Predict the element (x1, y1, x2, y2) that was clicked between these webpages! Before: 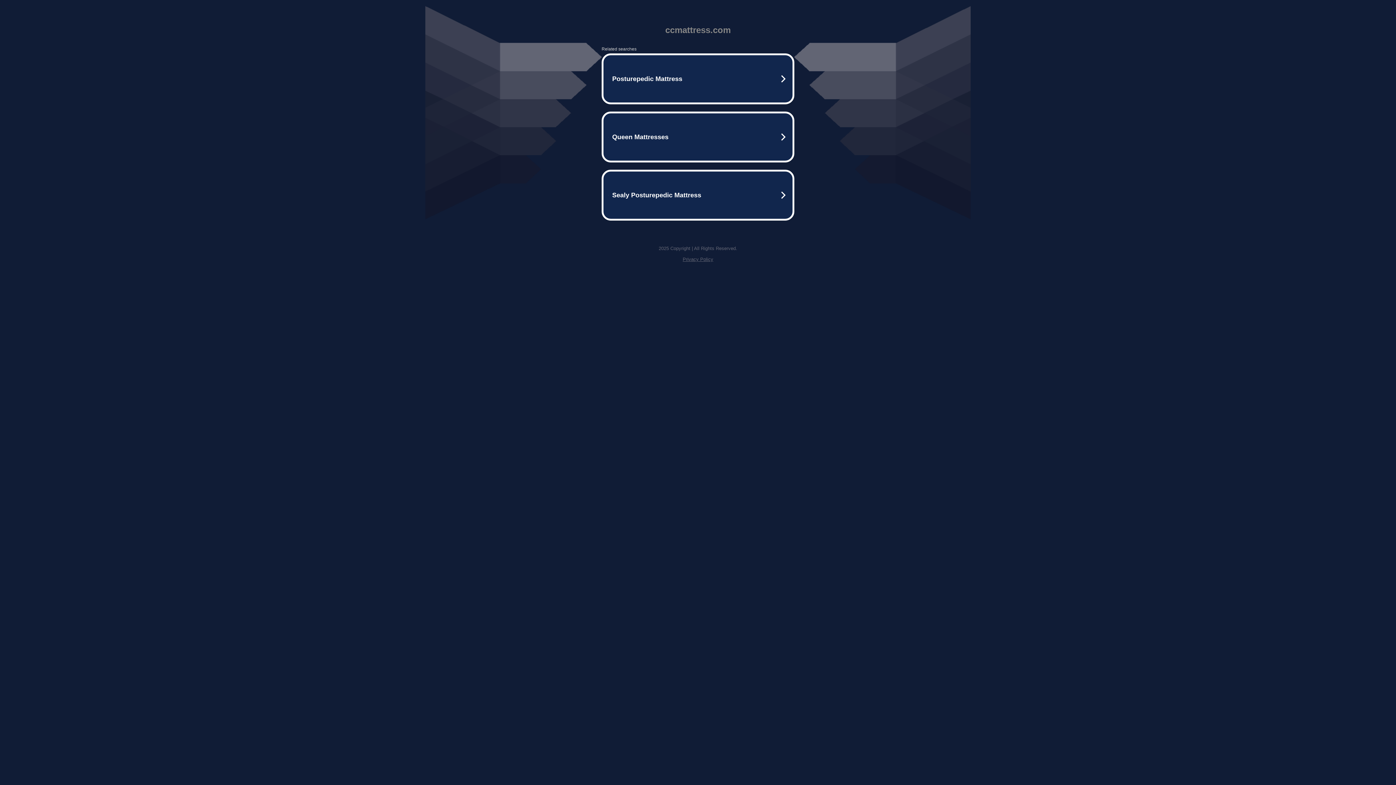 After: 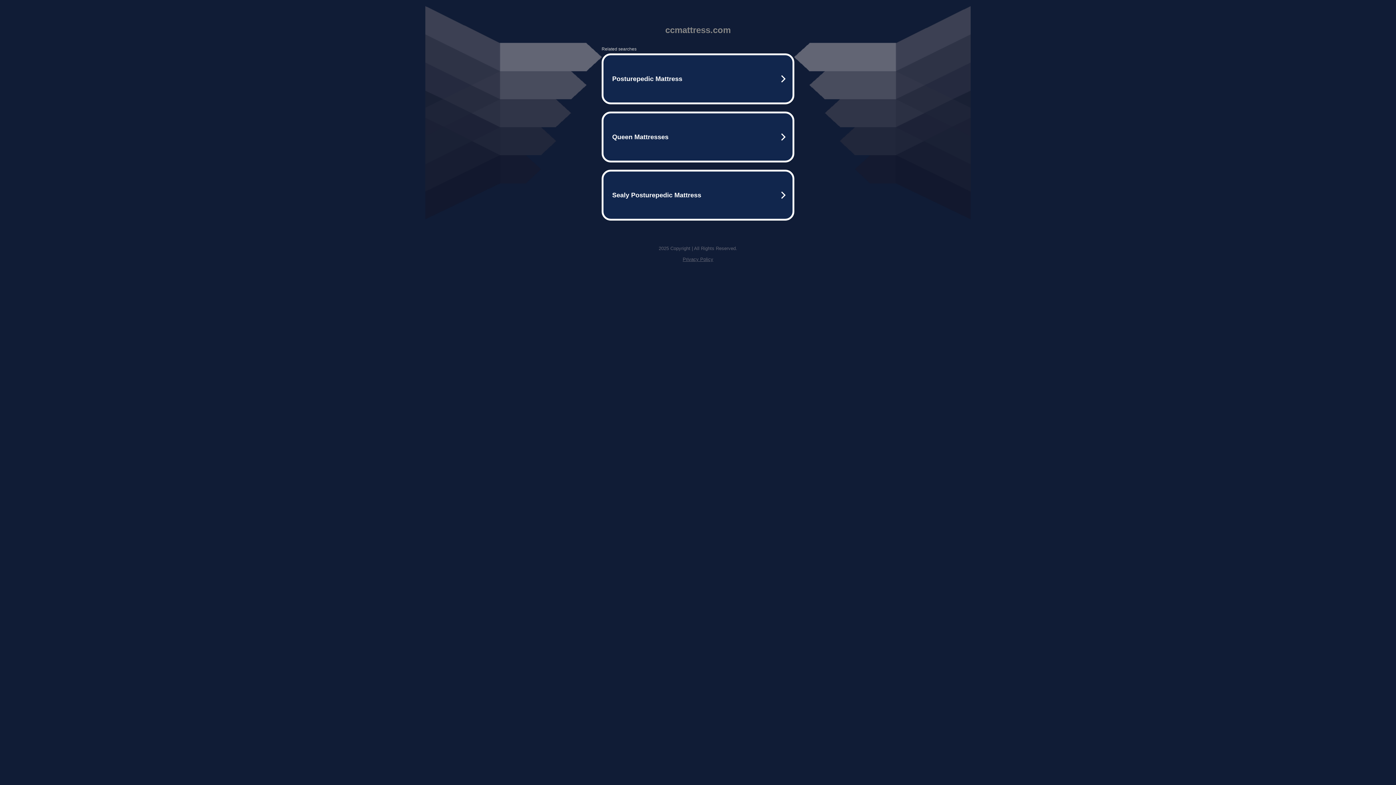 Action: label: Privacy Policy bbox: (682, 256, 713, 262)